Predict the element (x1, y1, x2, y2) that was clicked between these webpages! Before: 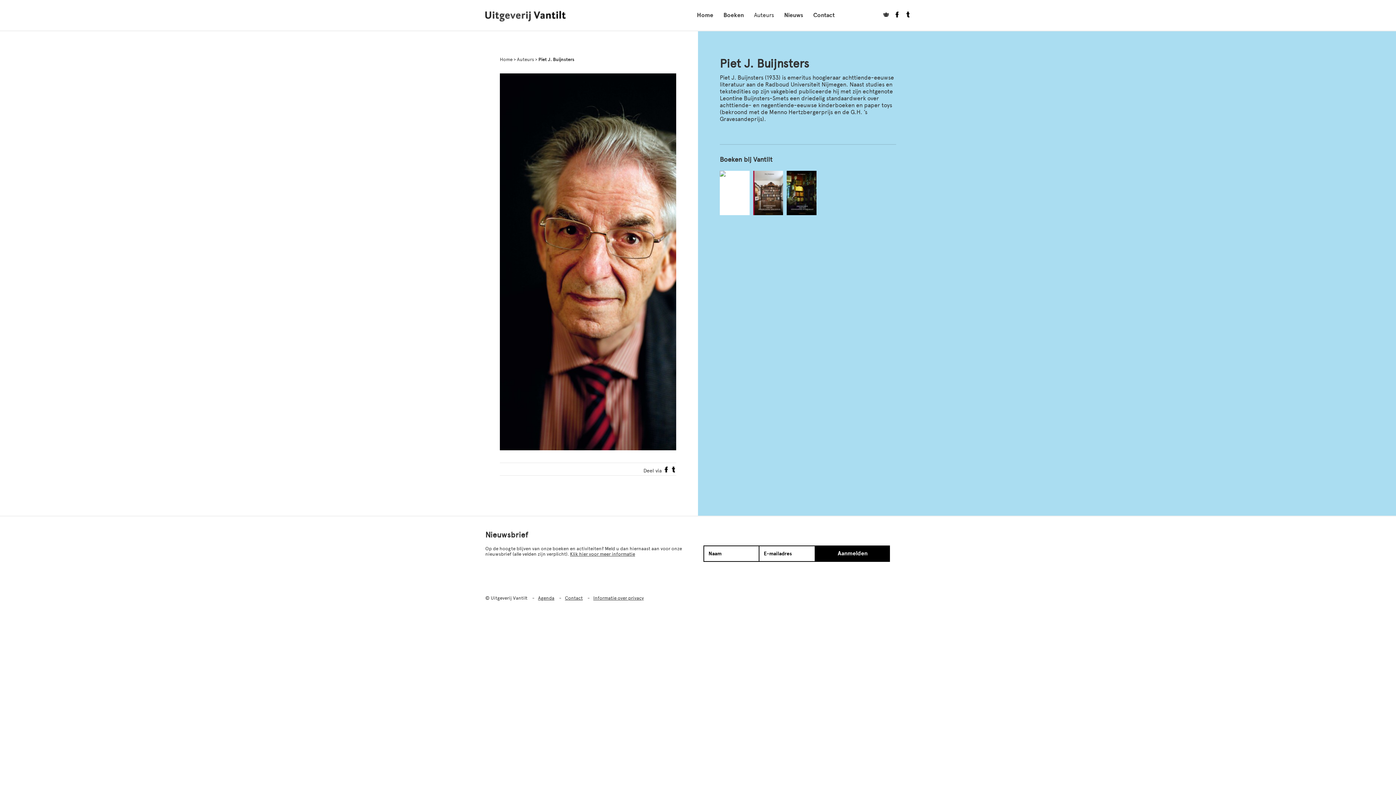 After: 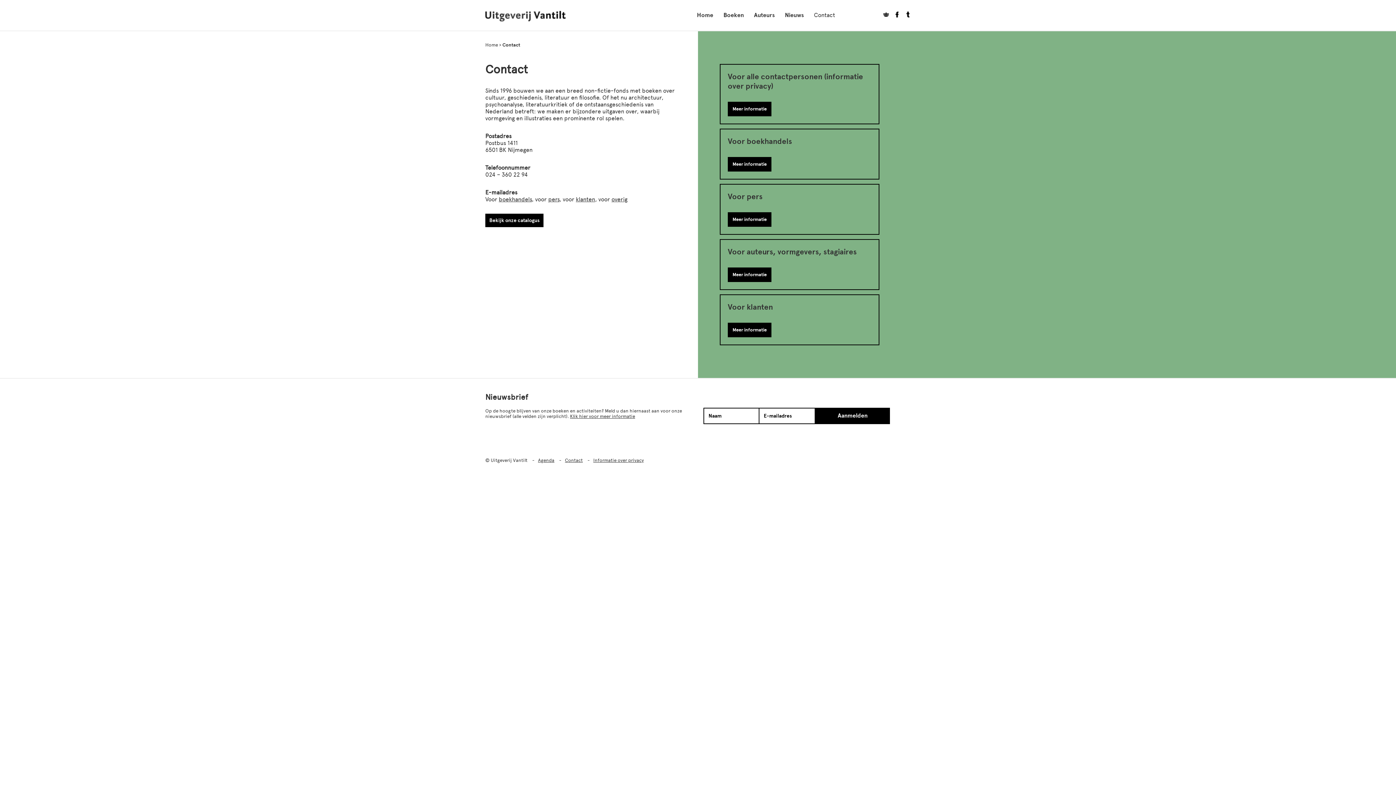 Action: bbox: (809, 7, 839, 23) label: Contact